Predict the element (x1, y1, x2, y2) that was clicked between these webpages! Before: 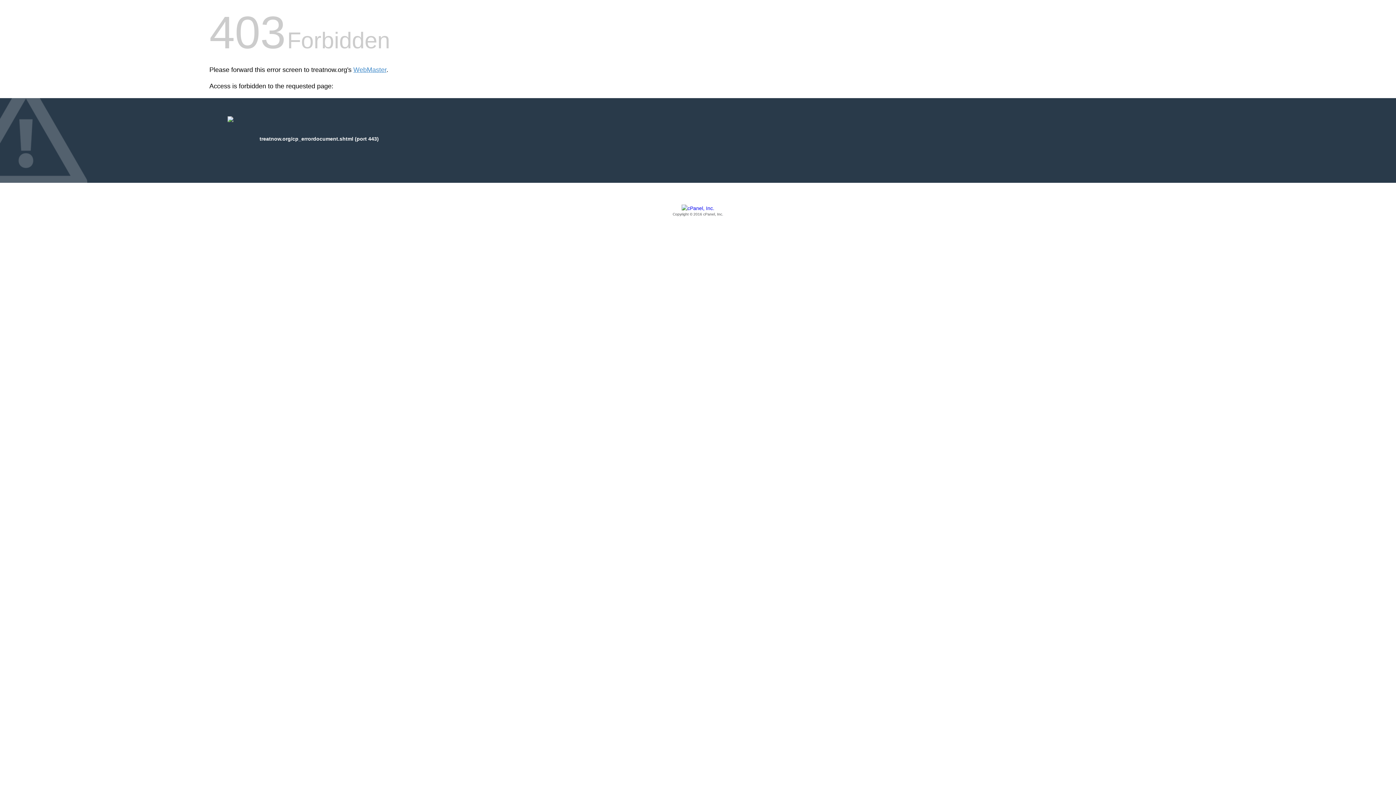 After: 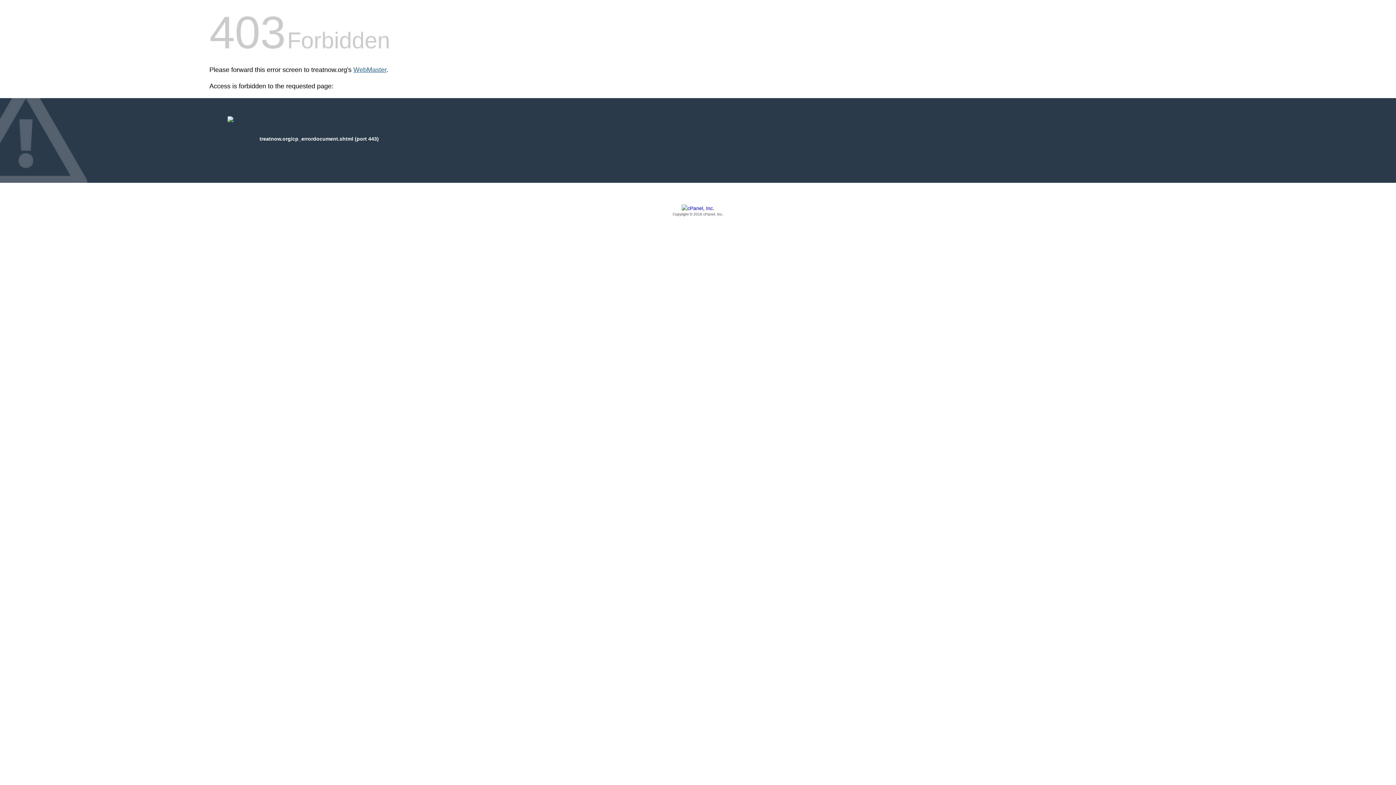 Action: label: WebMaster bbox: (353, 66, 386, 73)